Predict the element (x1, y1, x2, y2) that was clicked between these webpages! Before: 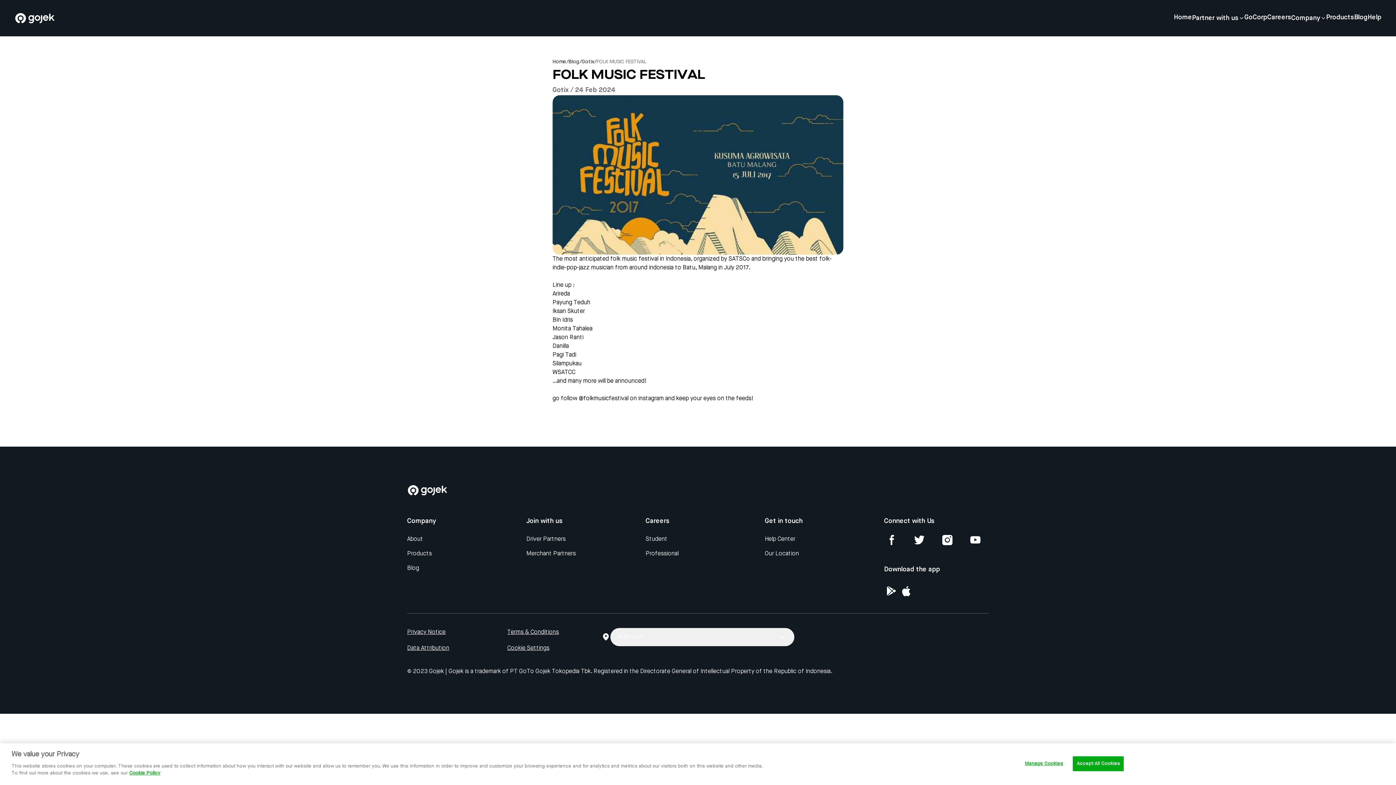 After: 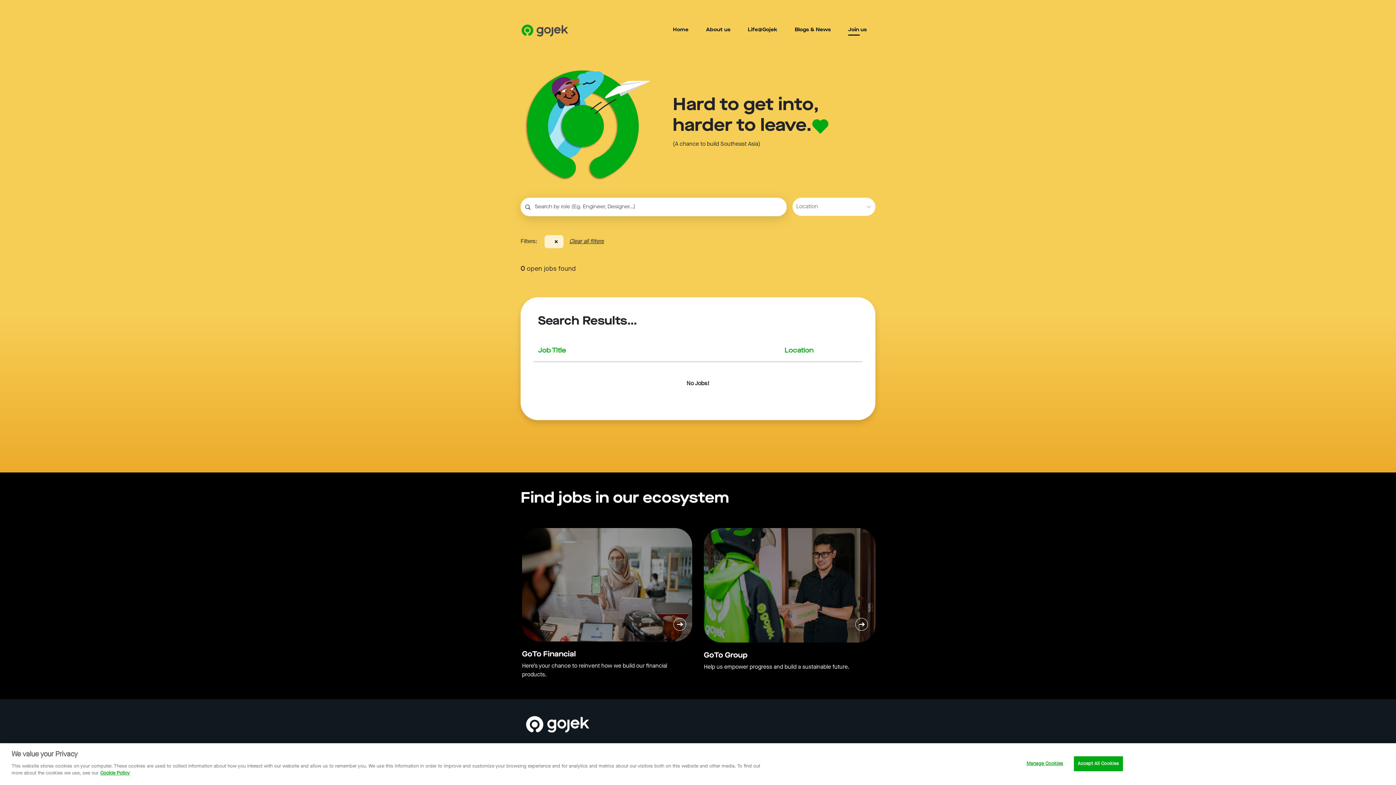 Action: label: Careers bbox: (1267, 11, 1291, 24)